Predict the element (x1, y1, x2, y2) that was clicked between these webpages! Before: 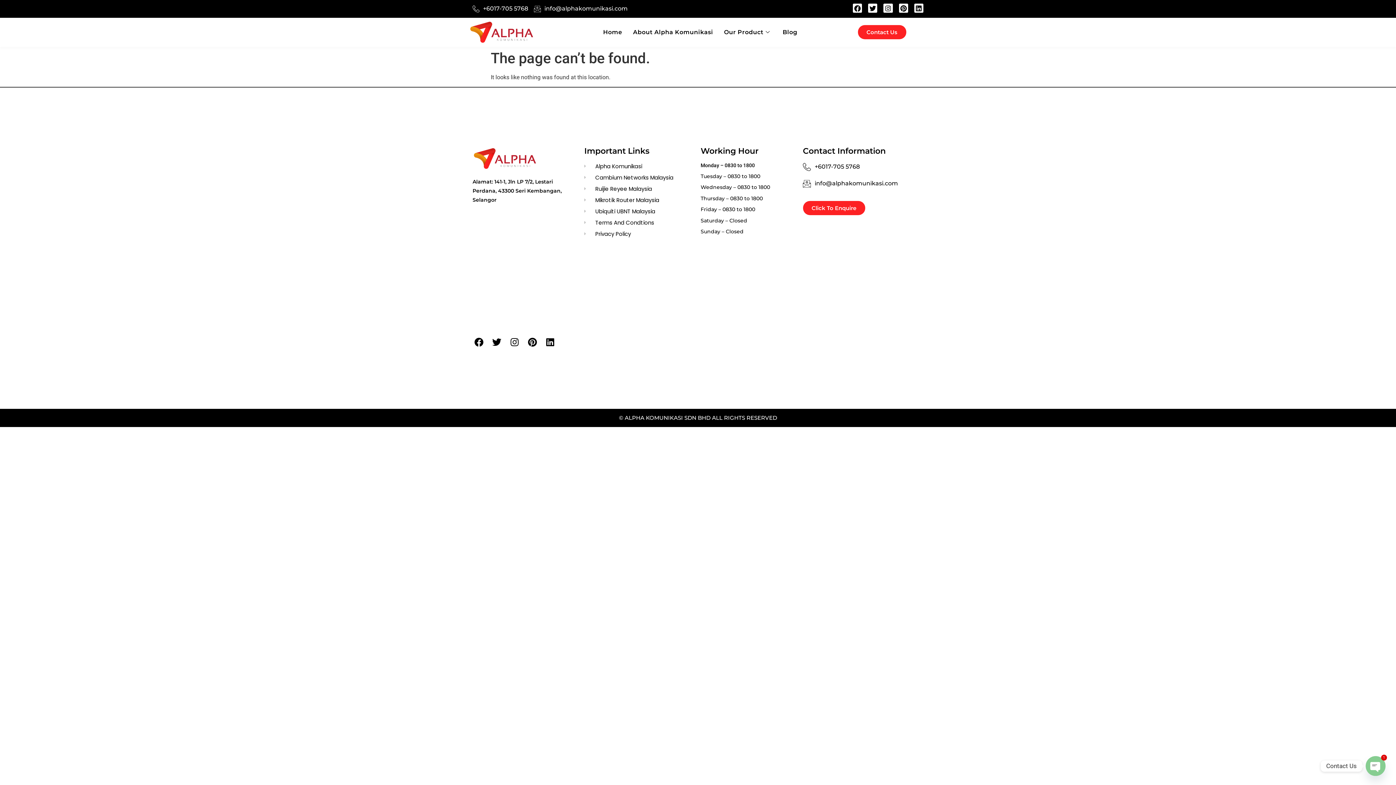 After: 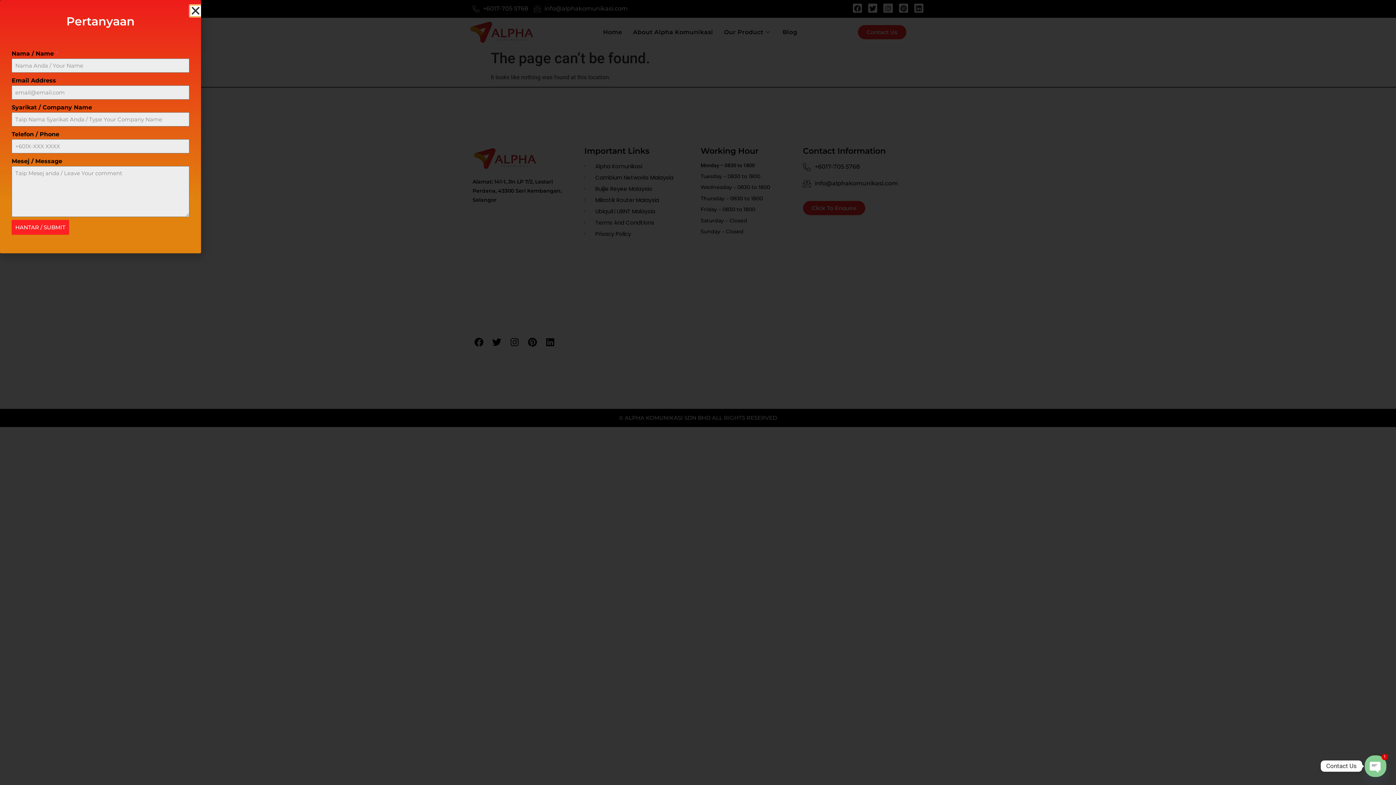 Action: label: +6017-705 5768 bbox: (472, 4, 528, 13)